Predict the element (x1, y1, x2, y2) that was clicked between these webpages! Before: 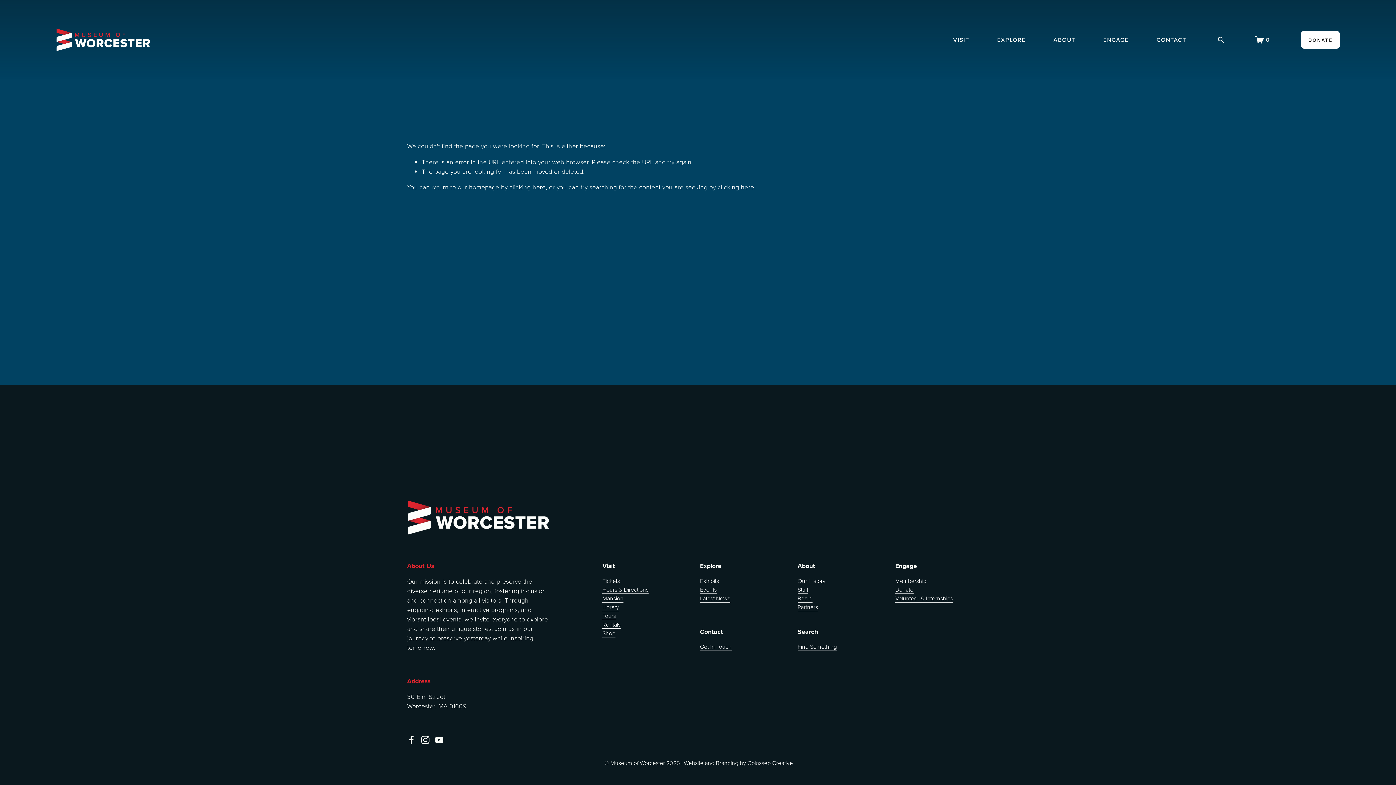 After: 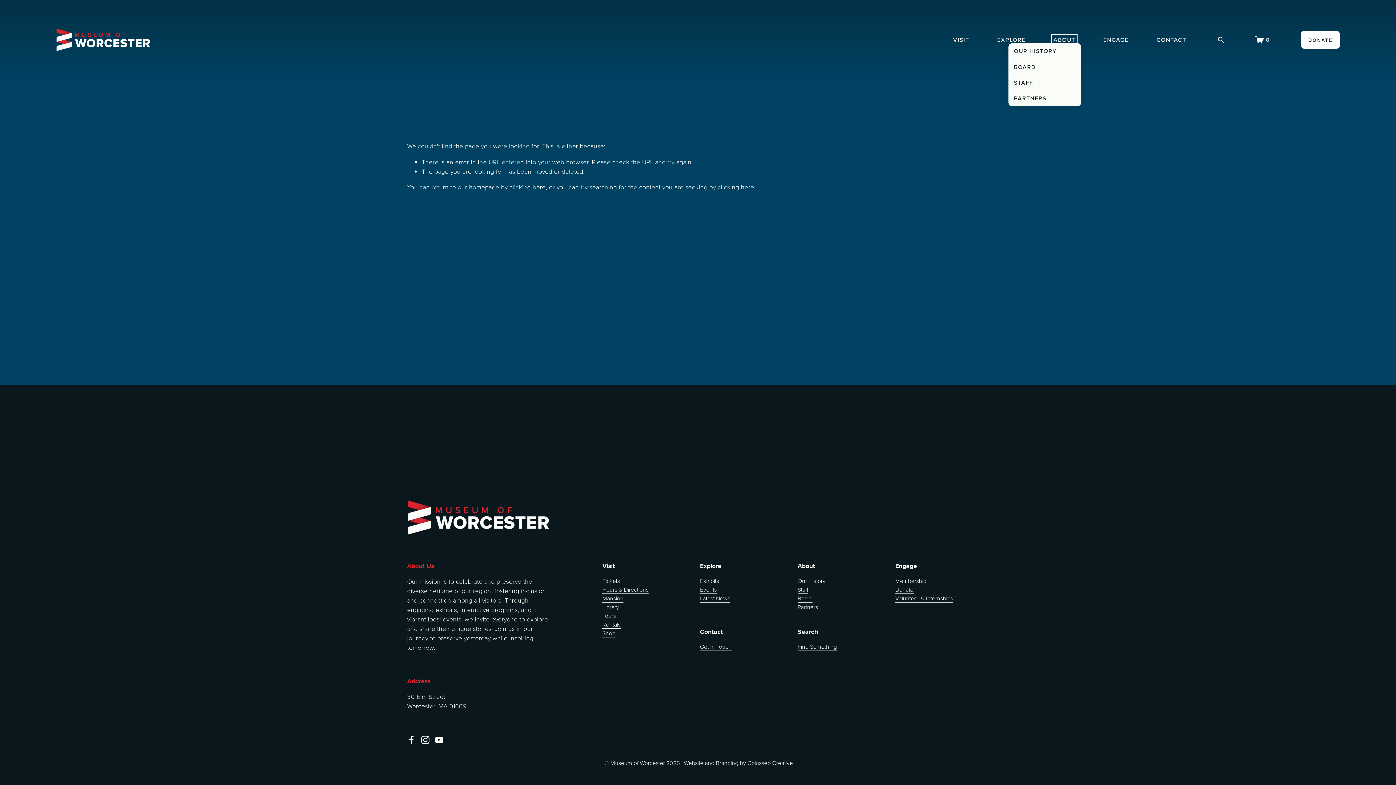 Action: bbox: (1053, 36, 1075, 43) label: folder dropdown